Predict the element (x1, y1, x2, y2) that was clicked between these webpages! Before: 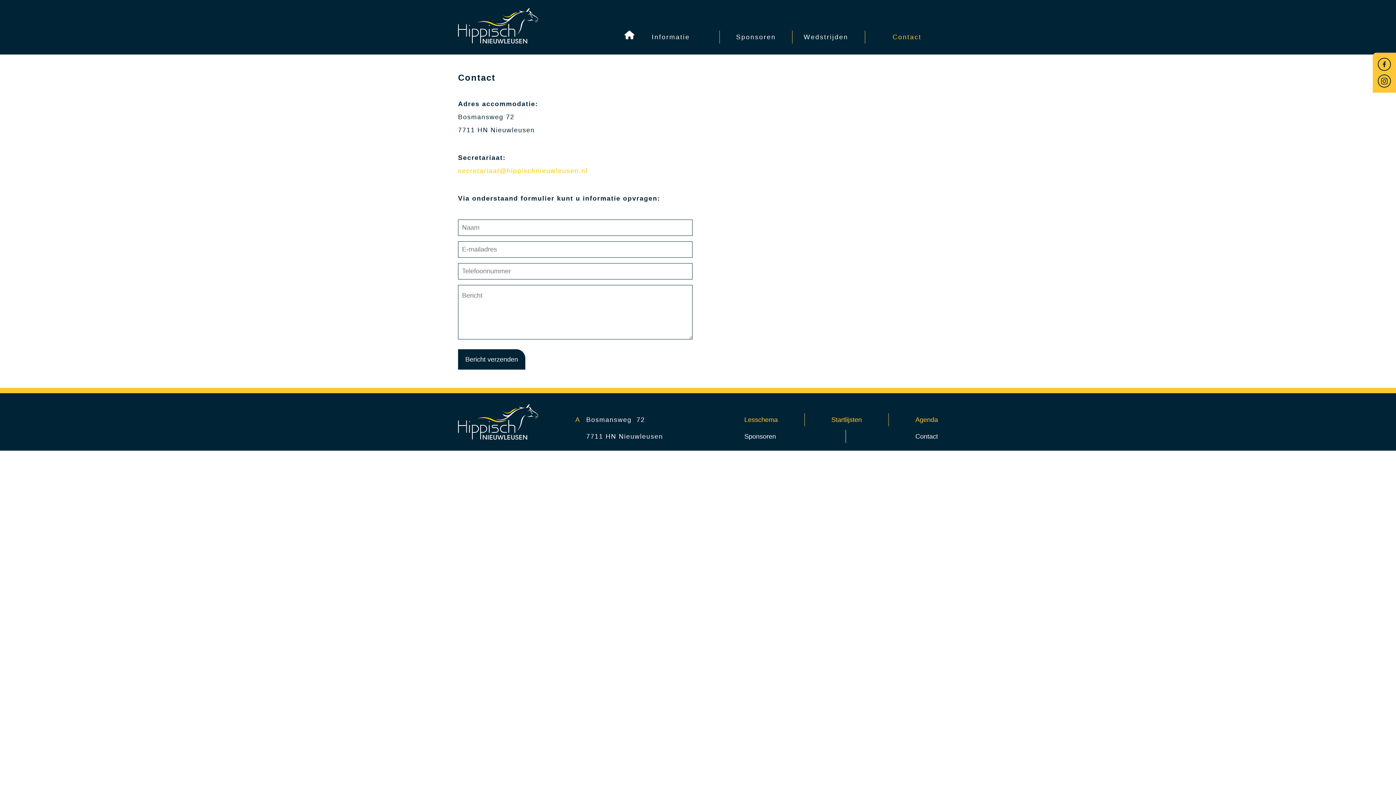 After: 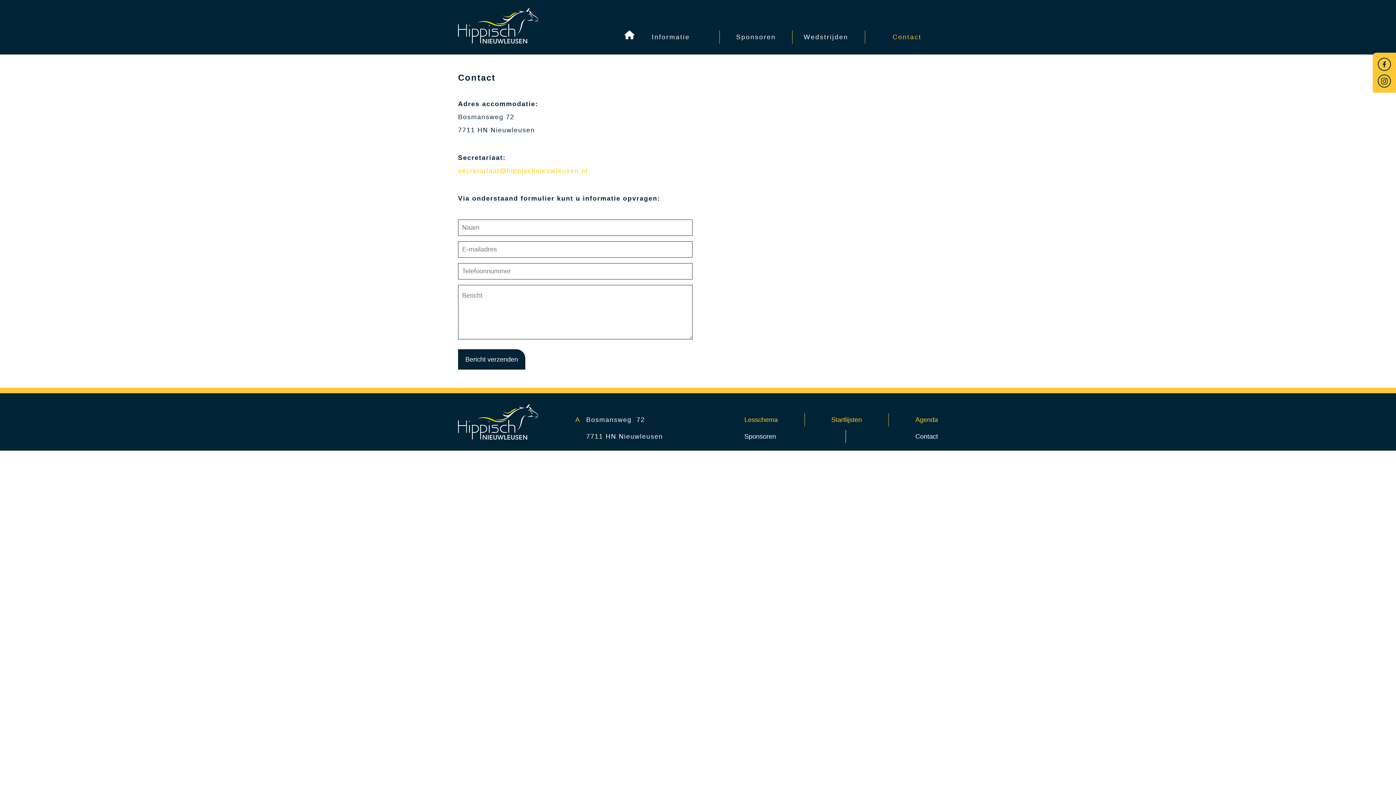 Action: bbox: (458, 167, 587, 174) label: secretariaat@hippischnieuwleusen.nl